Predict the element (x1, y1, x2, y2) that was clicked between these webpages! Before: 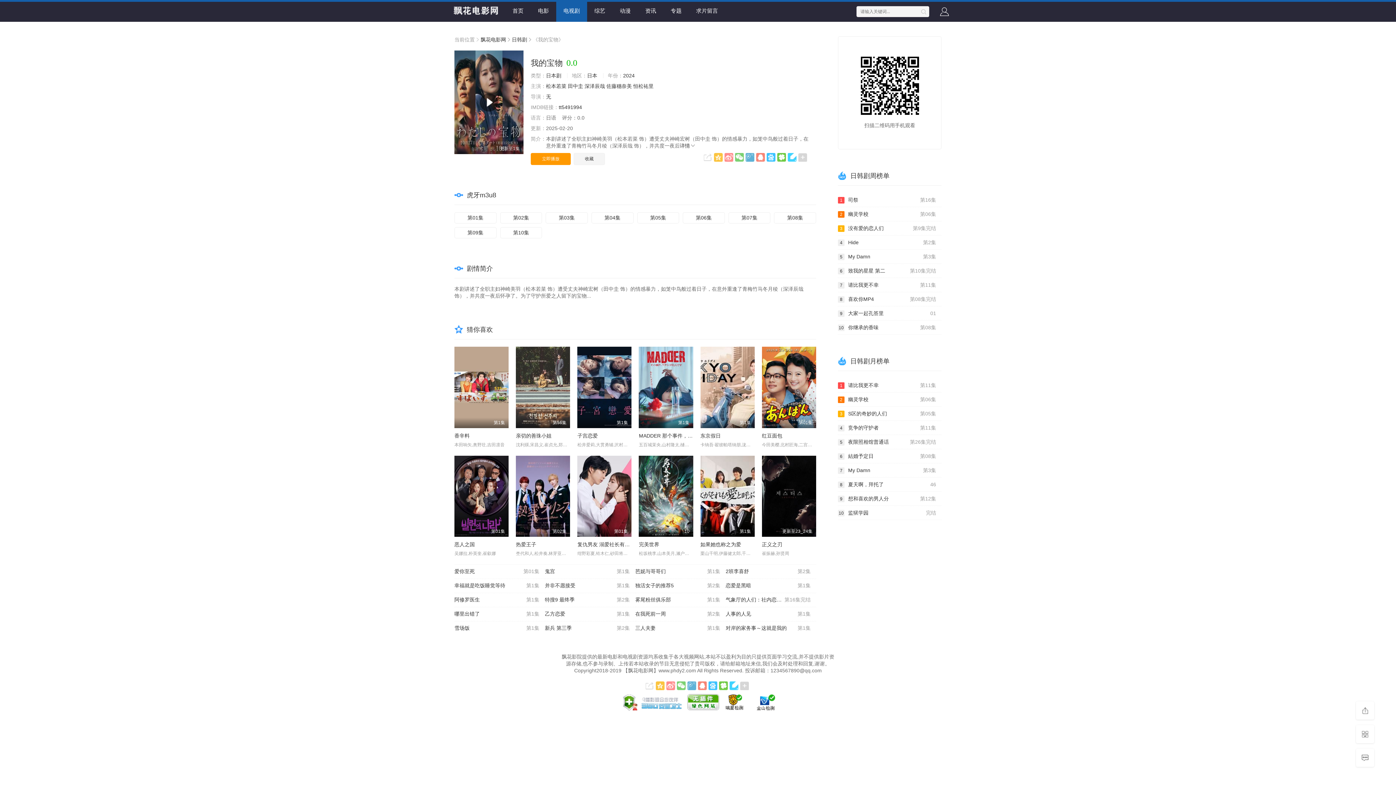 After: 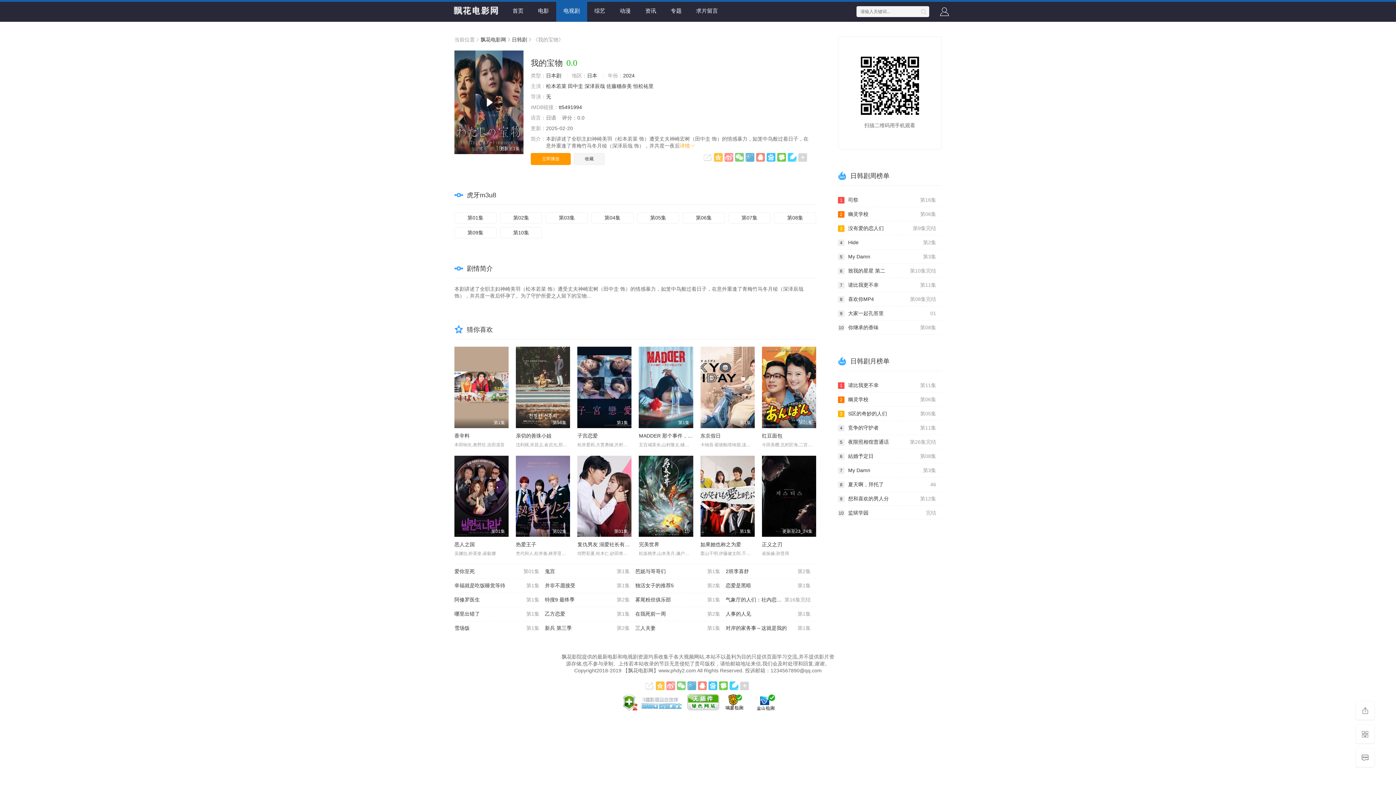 Action: label: 详情 bbox: (680, 142, 696, 148)